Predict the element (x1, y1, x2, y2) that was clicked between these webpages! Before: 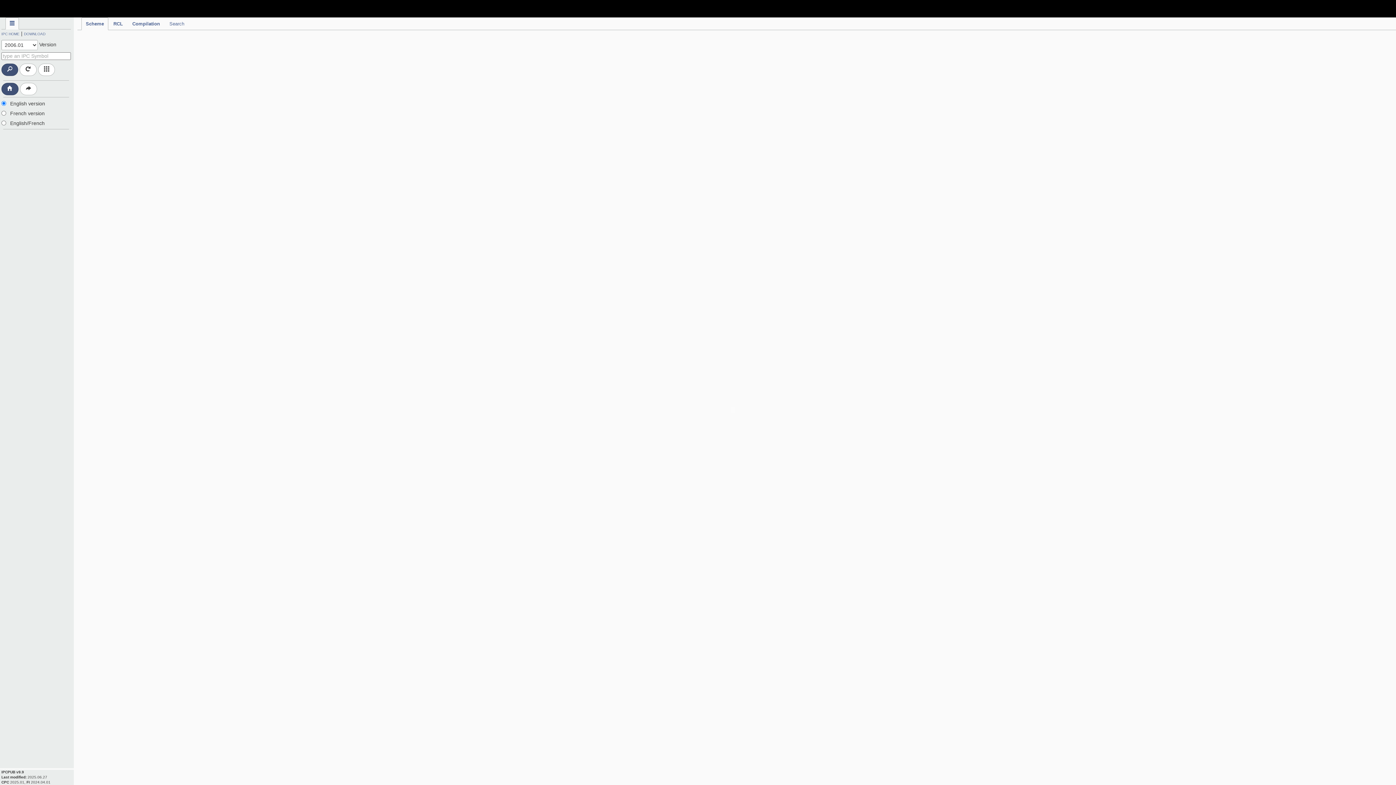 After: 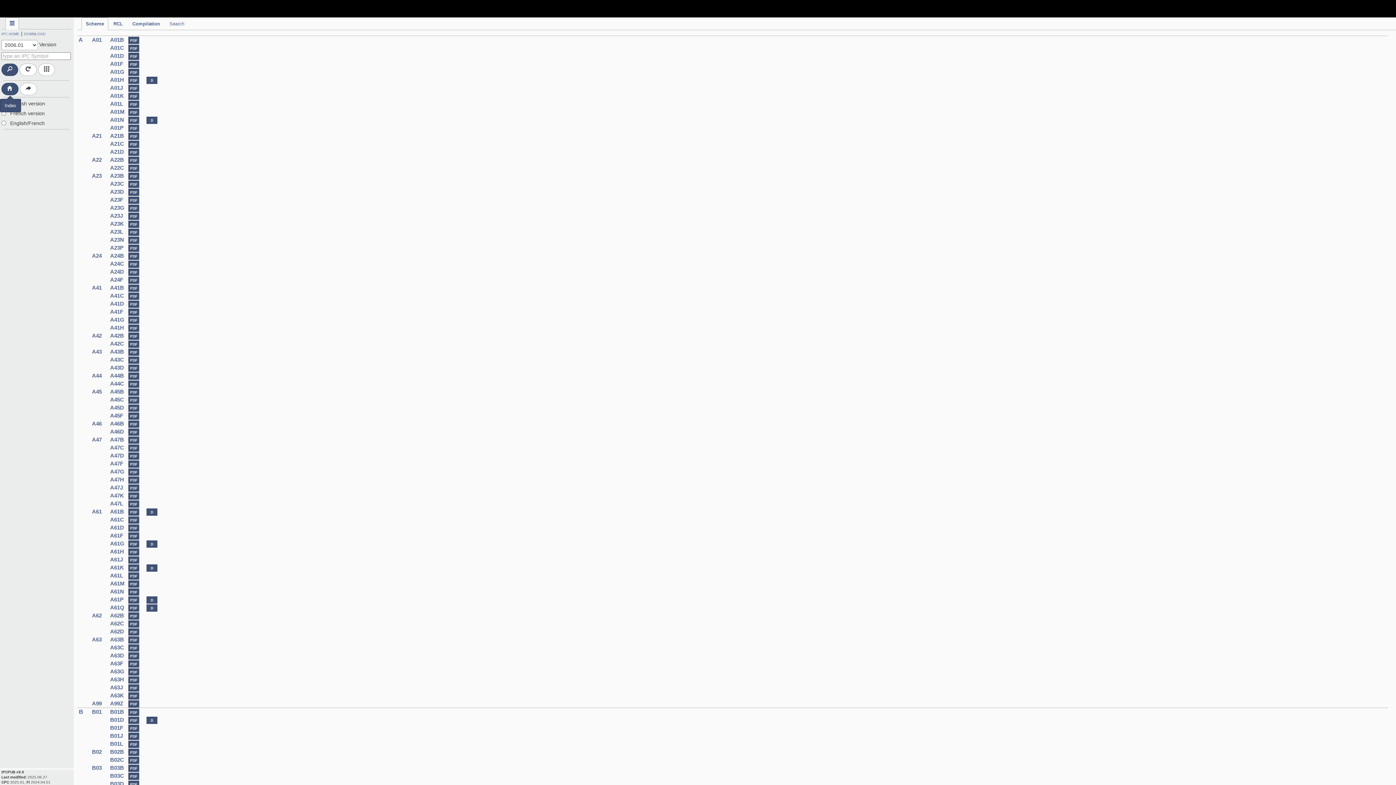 Action: bbox: (1, 82, 18, 95)